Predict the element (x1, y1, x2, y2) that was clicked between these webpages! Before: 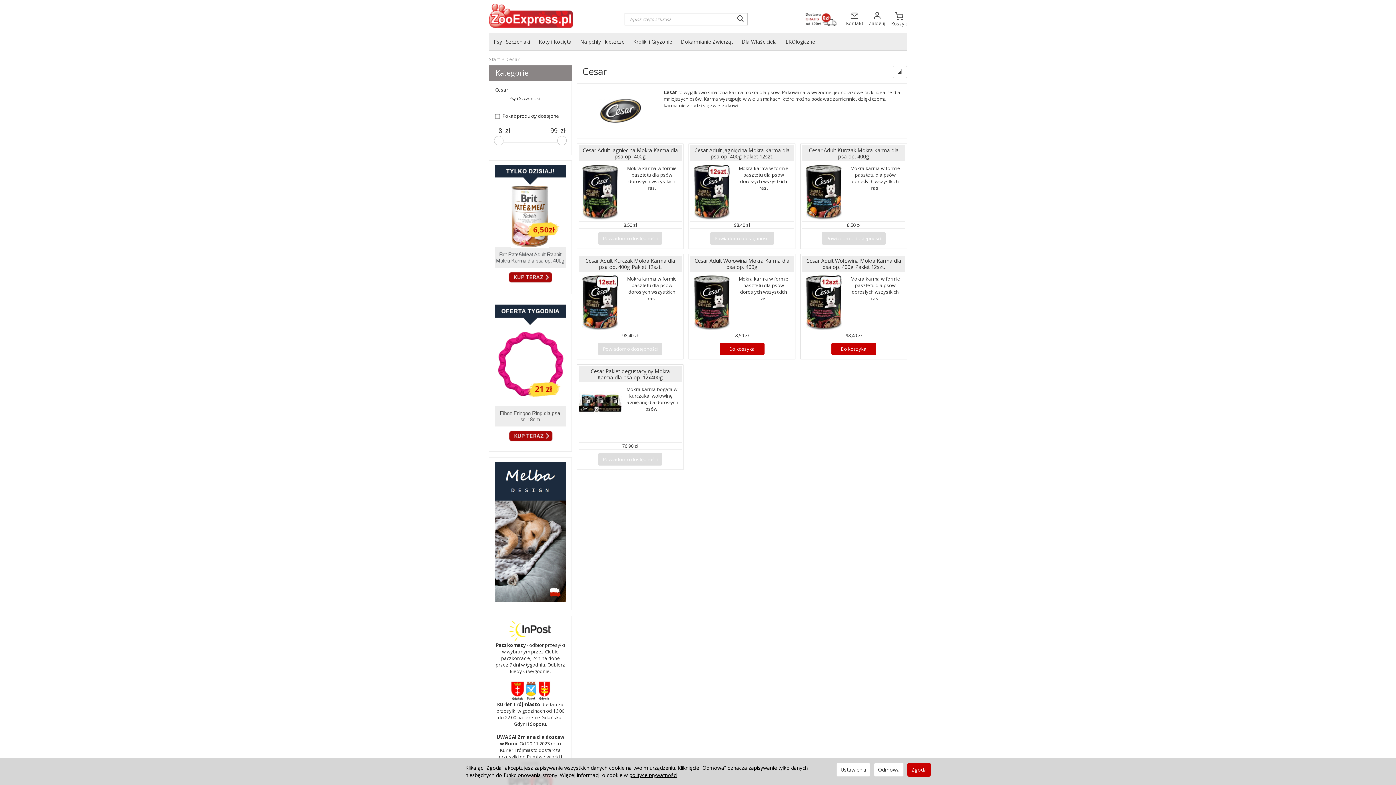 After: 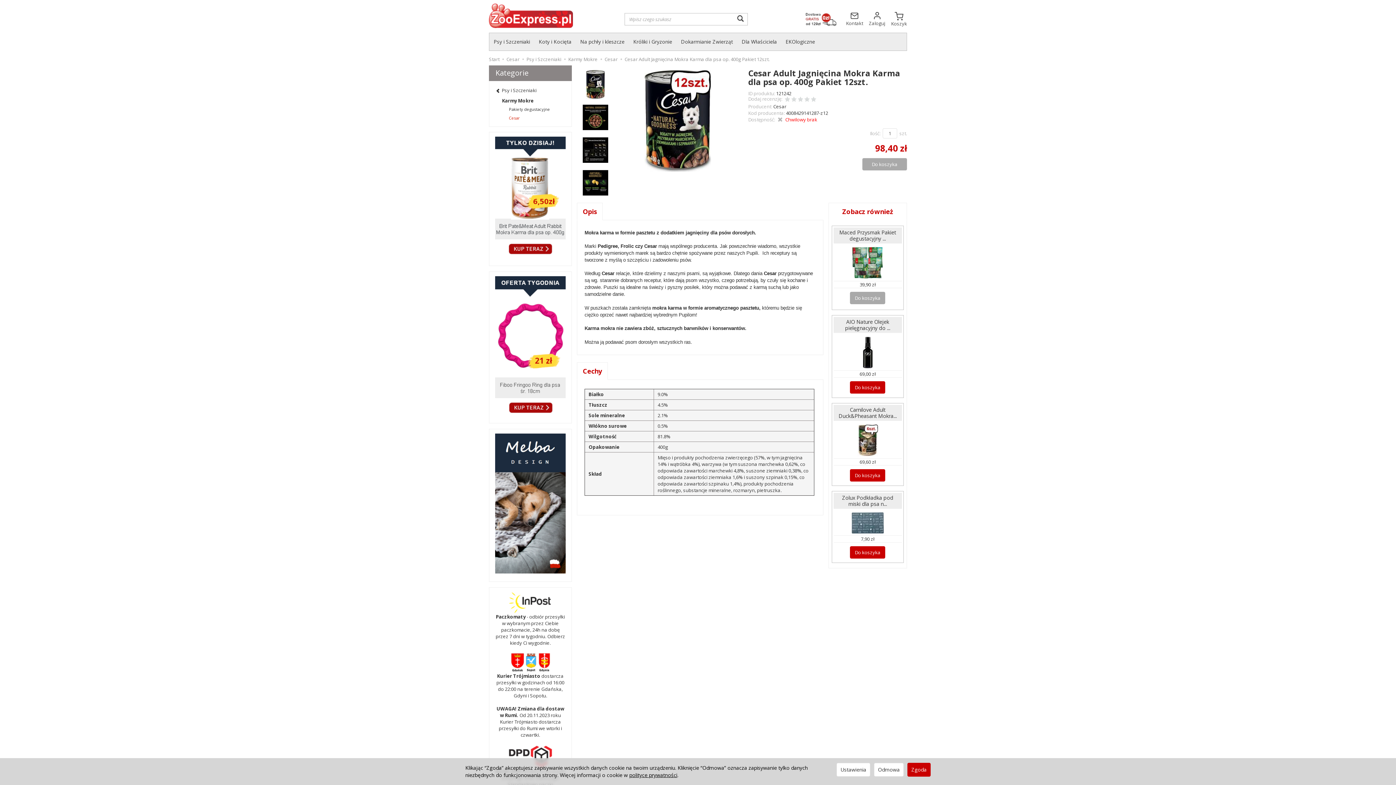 Action: bbox: (690, 165, 733, 219)